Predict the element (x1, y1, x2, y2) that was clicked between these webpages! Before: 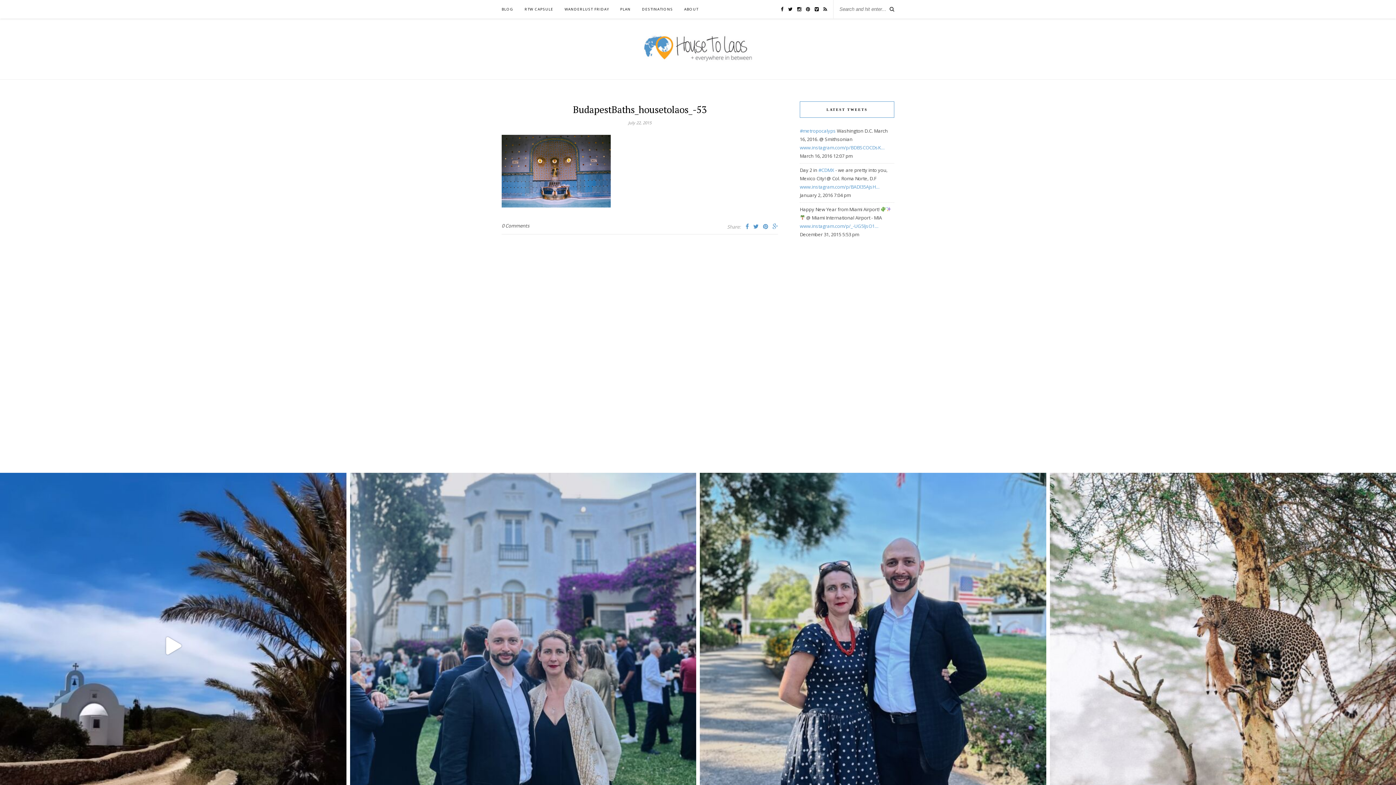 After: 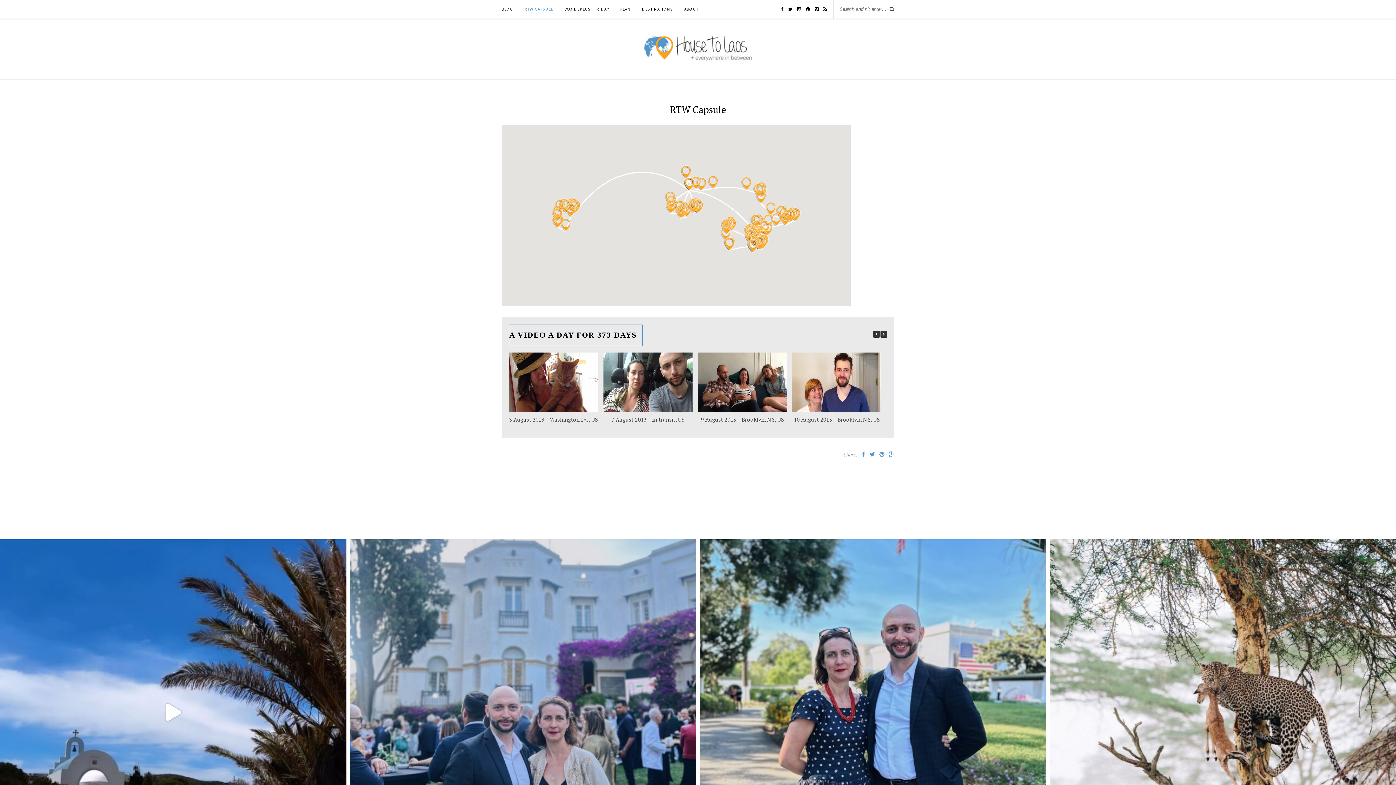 Action: label: RTW CAPSULE bbox: (524, 0, 553, 18)